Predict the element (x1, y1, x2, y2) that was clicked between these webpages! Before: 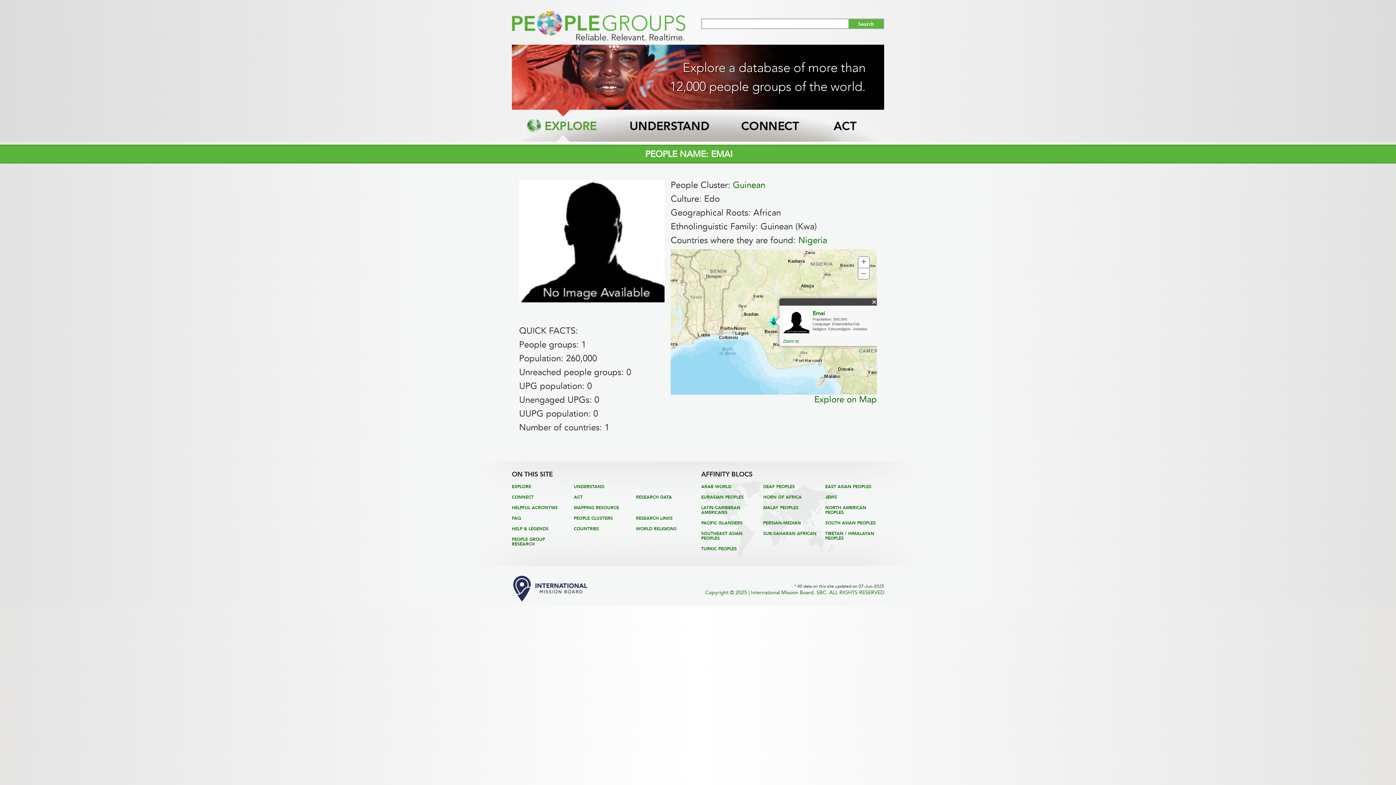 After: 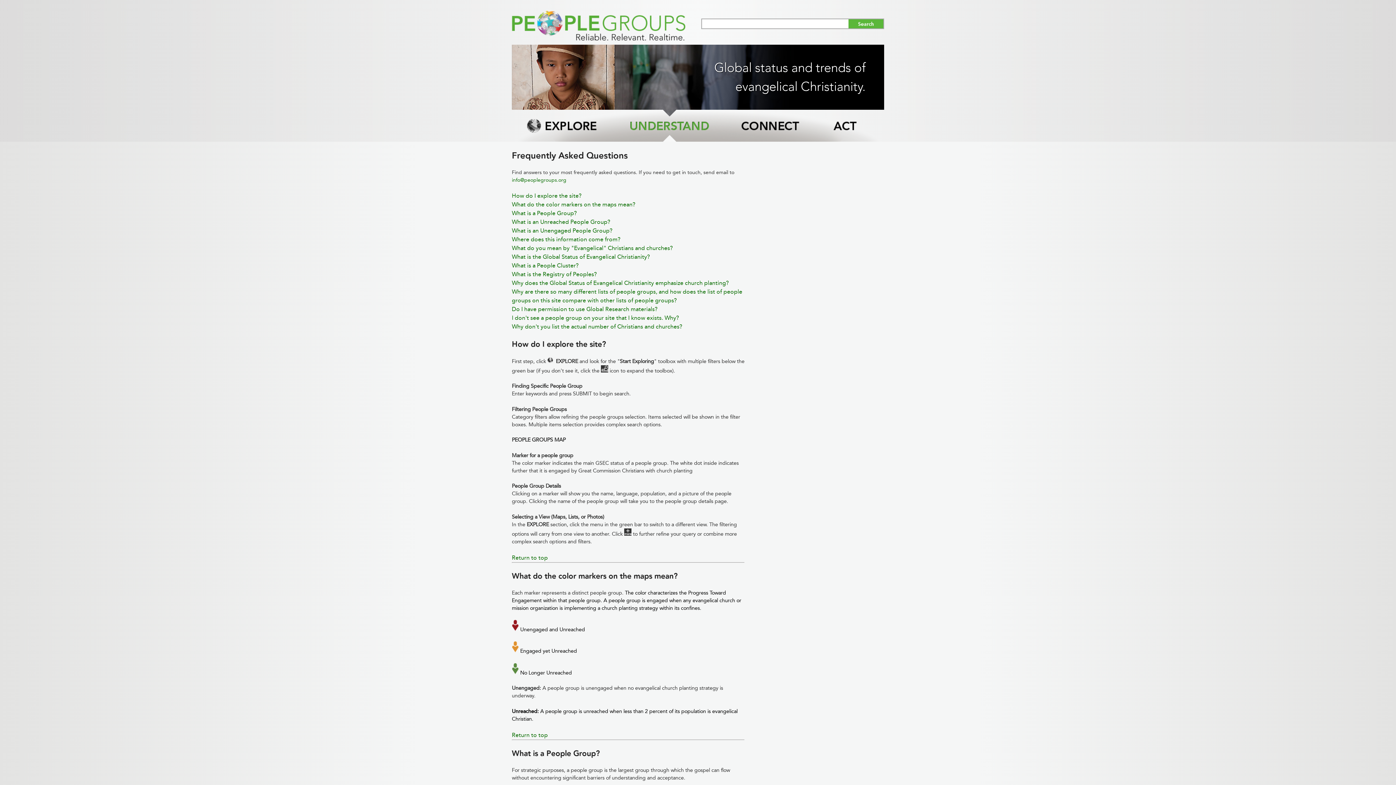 Action: label: FAQ bbox: (512, 515, 521, 520)